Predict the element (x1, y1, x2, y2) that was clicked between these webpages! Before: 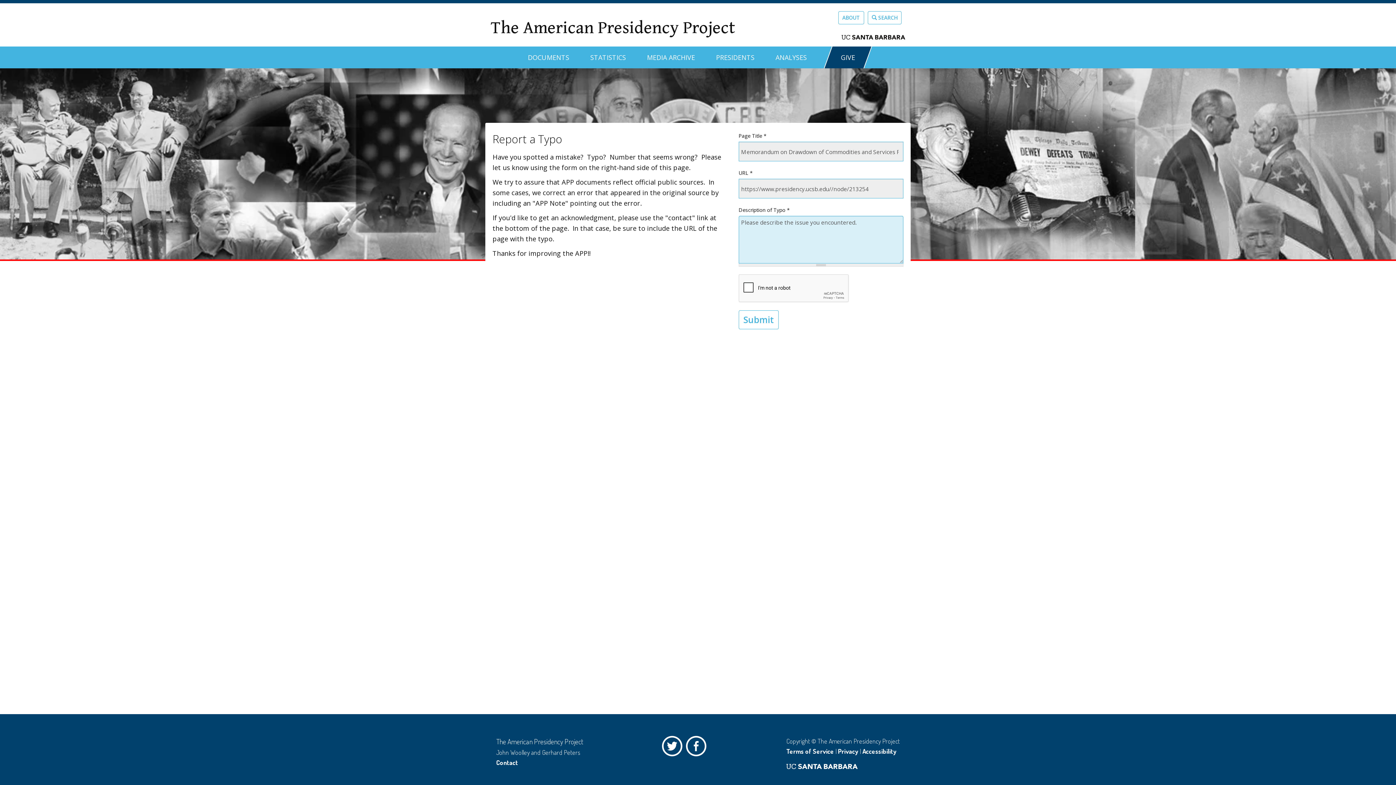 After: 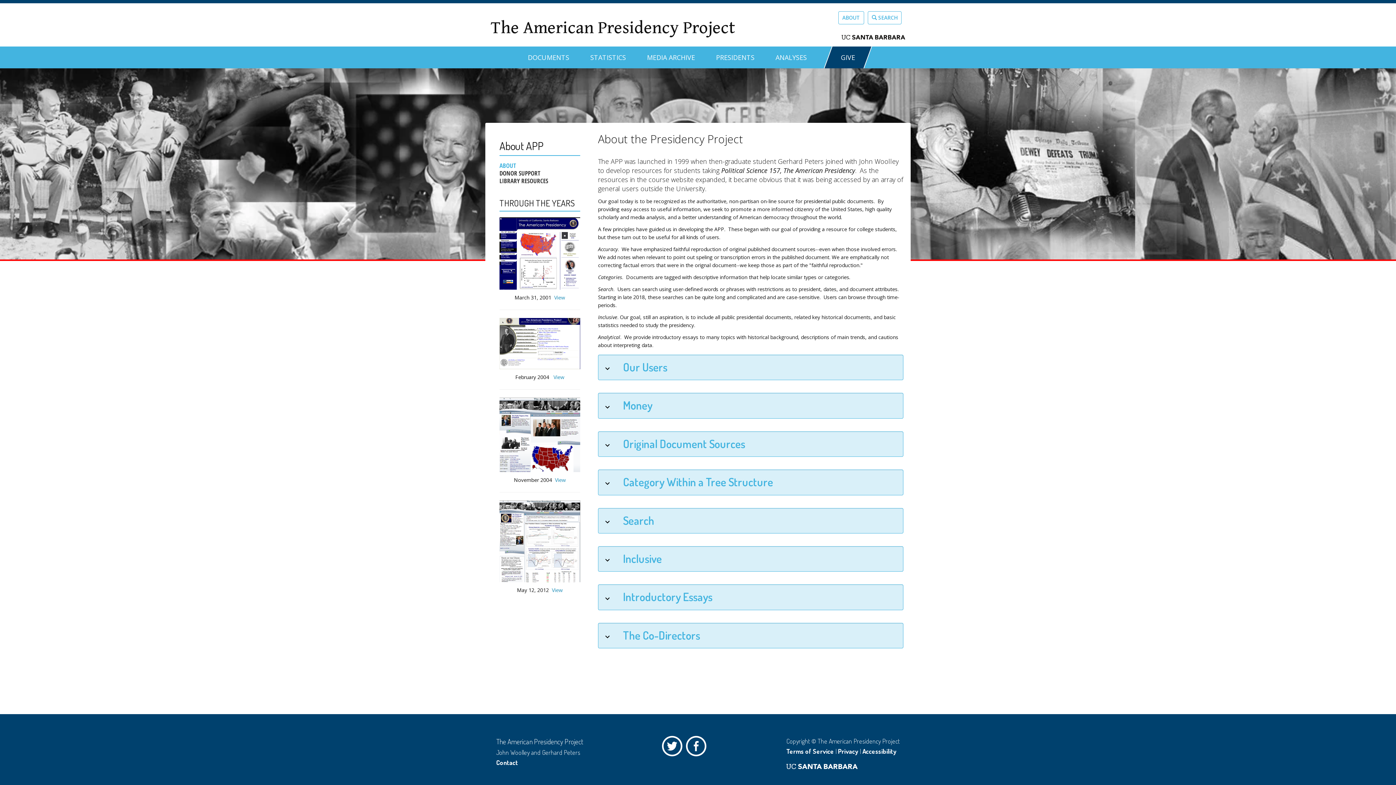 Action: bbox: (838, 11, 864, 24) label: ABOUT